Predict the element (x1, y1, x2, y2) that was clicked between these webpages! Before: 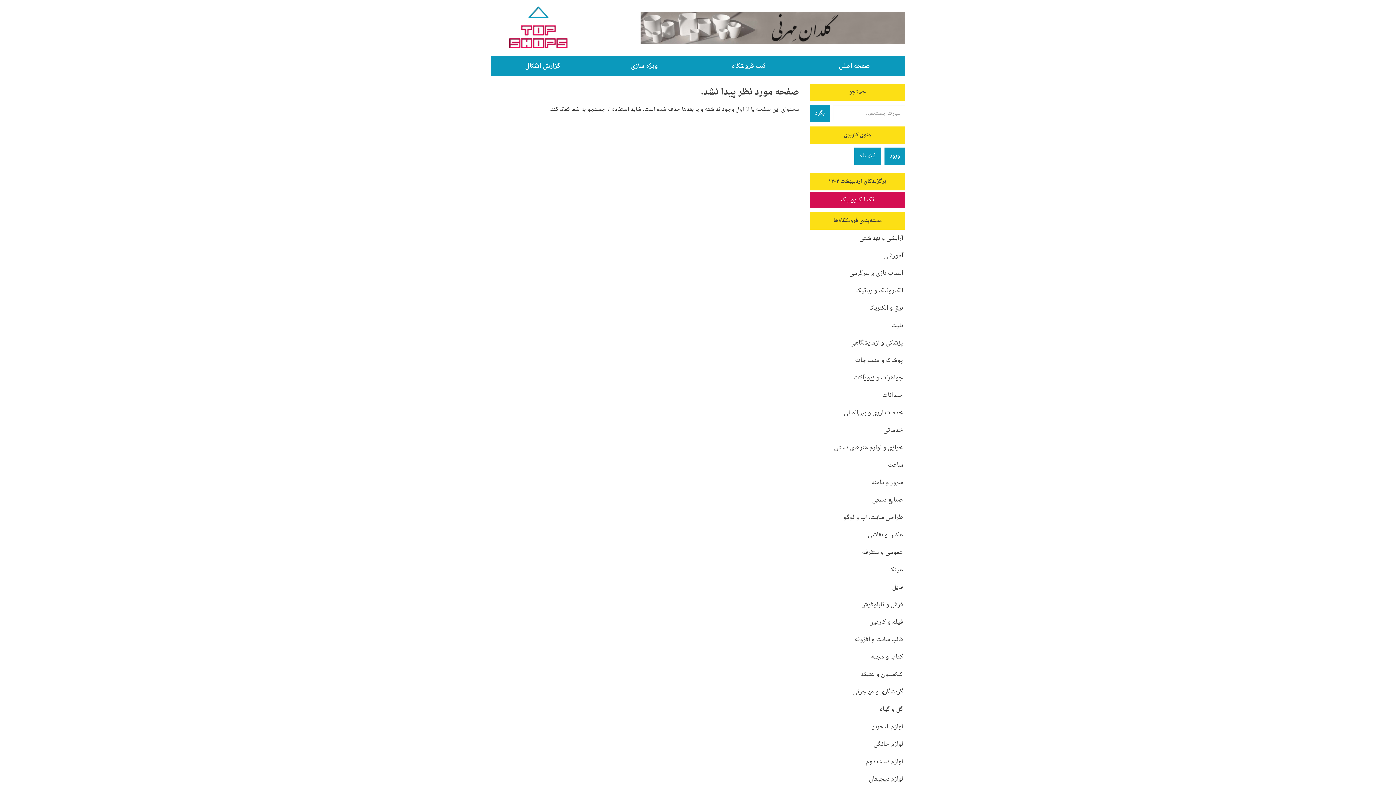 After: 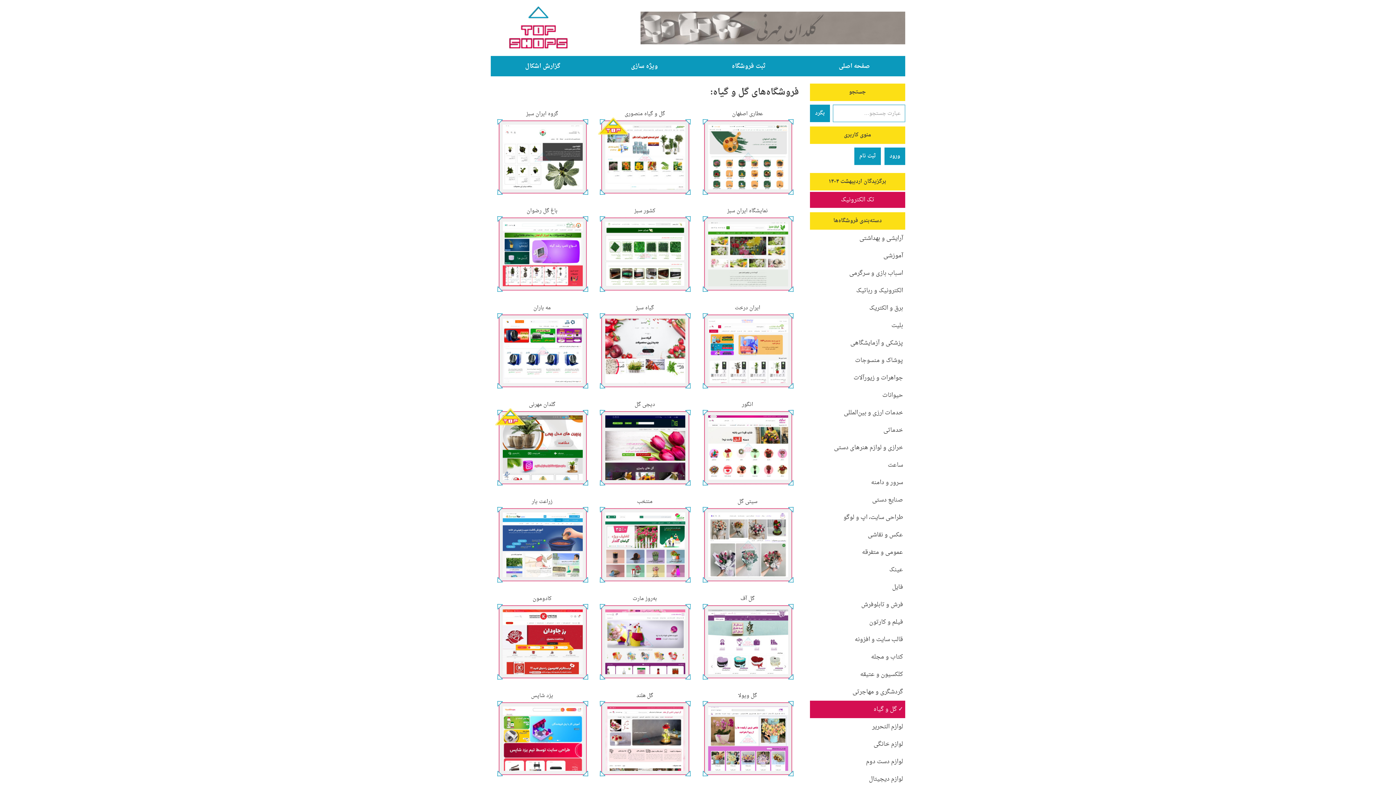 Action: label: گل و گیاه bbox: (810, 701, 905, 718)